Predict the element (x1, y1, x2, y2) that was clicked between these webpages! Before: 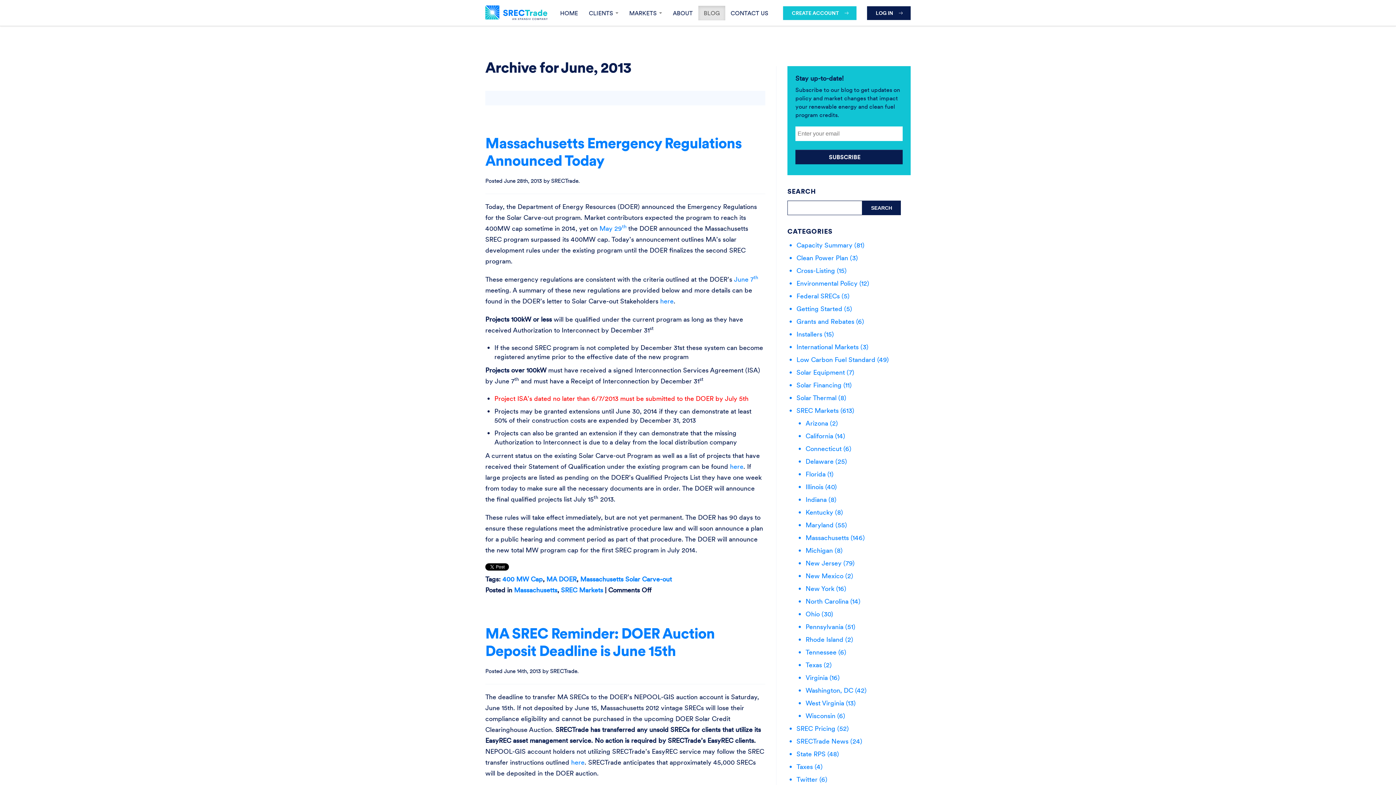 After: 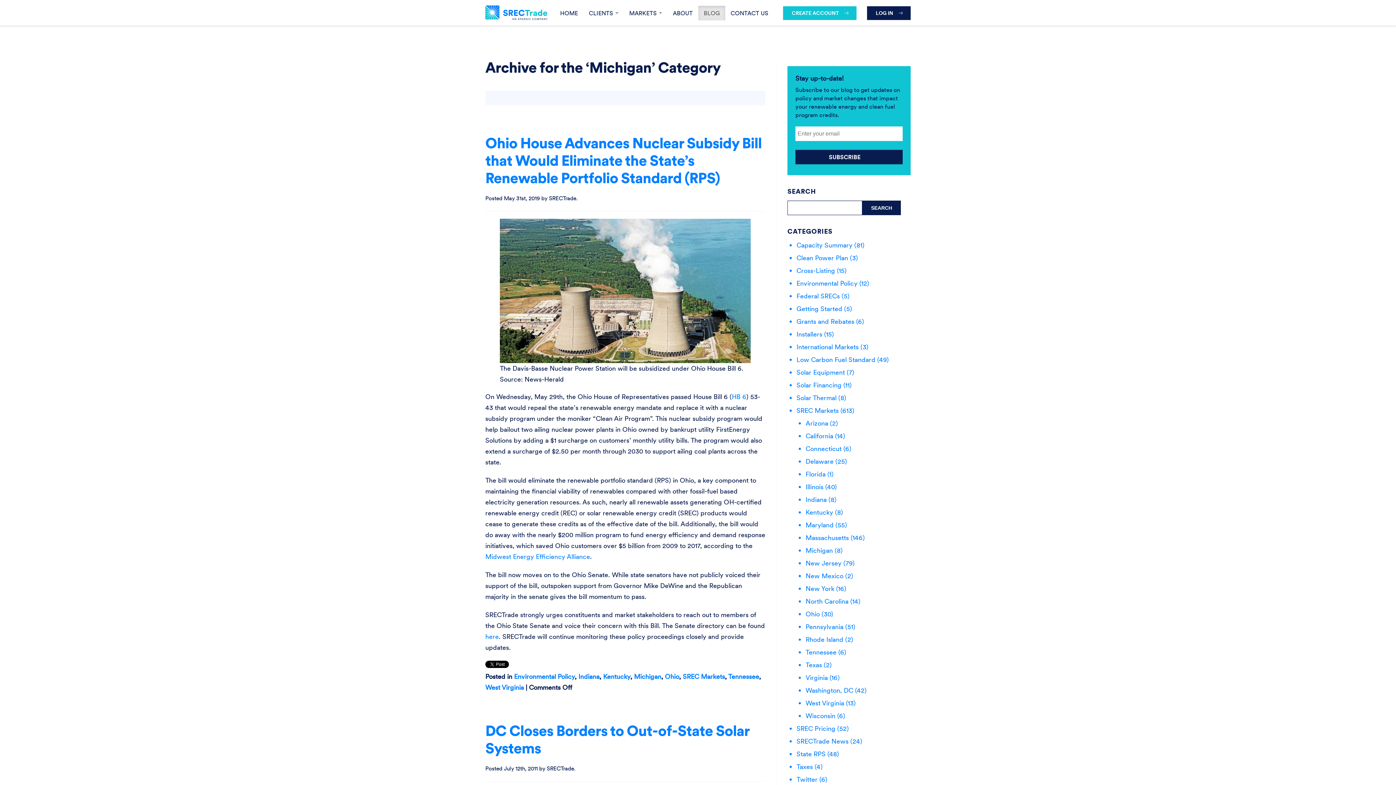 Action: bbox: (805, 546, 833, 554) label: Michigan